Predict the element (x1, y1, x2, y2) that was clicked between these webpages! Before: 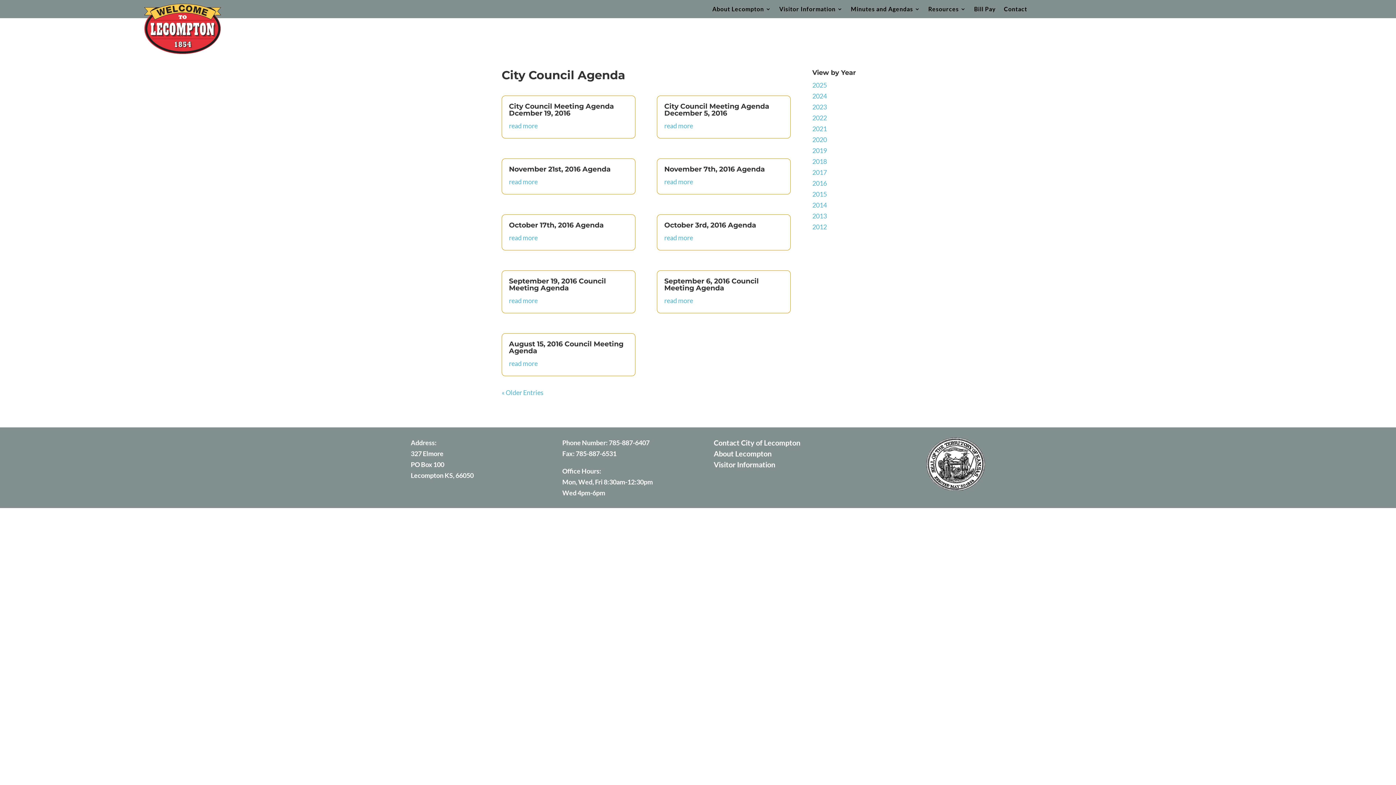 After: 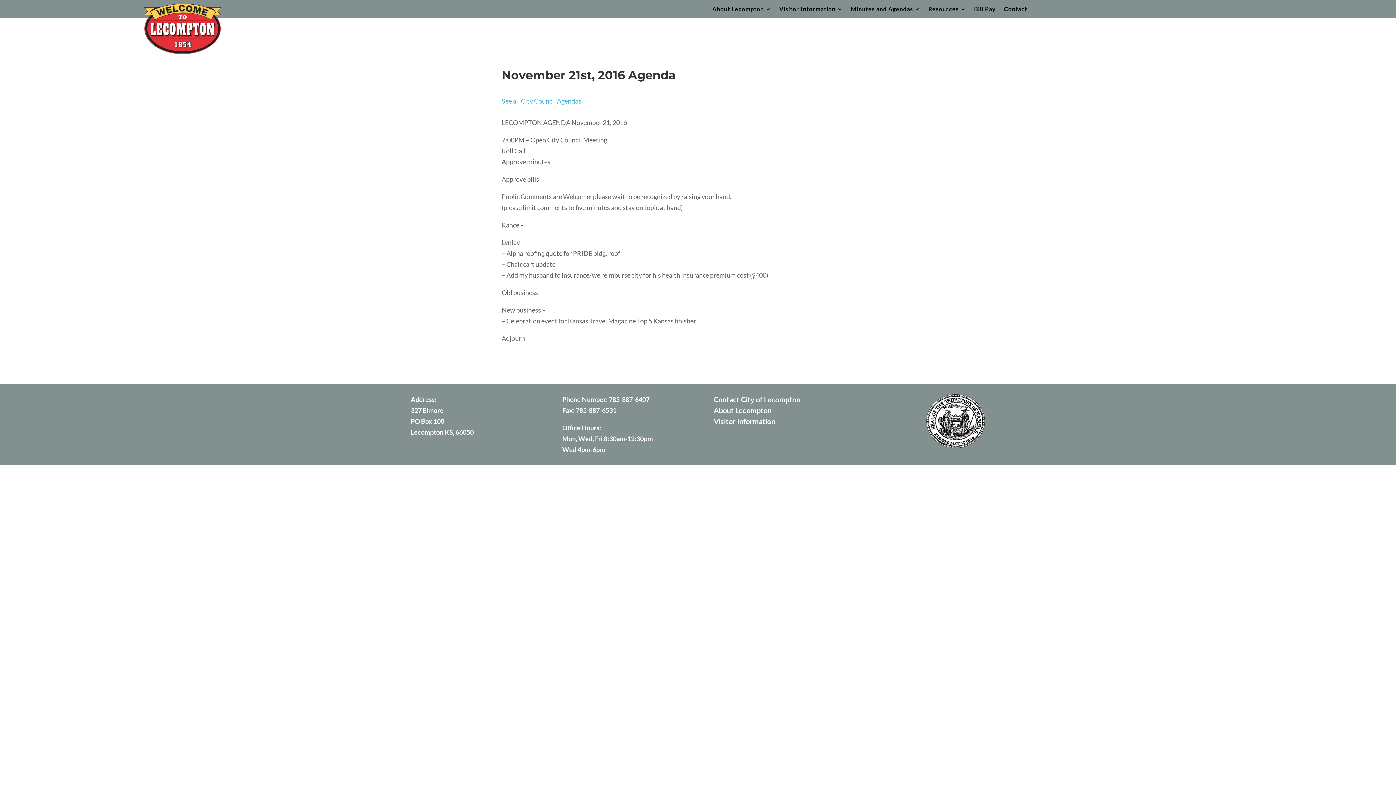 Action: bbox: (509, 164, 610, 173) label: November 21st, 2016 Agenda